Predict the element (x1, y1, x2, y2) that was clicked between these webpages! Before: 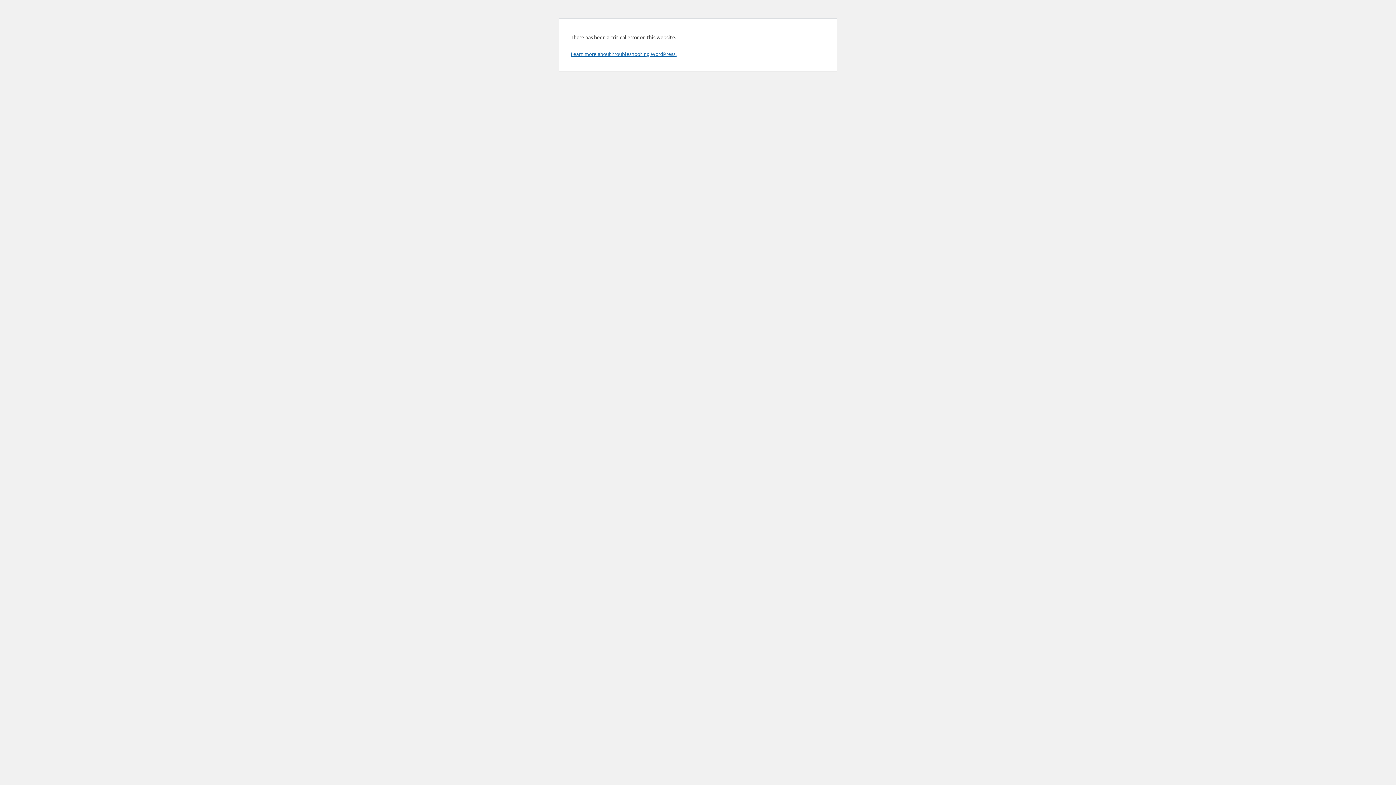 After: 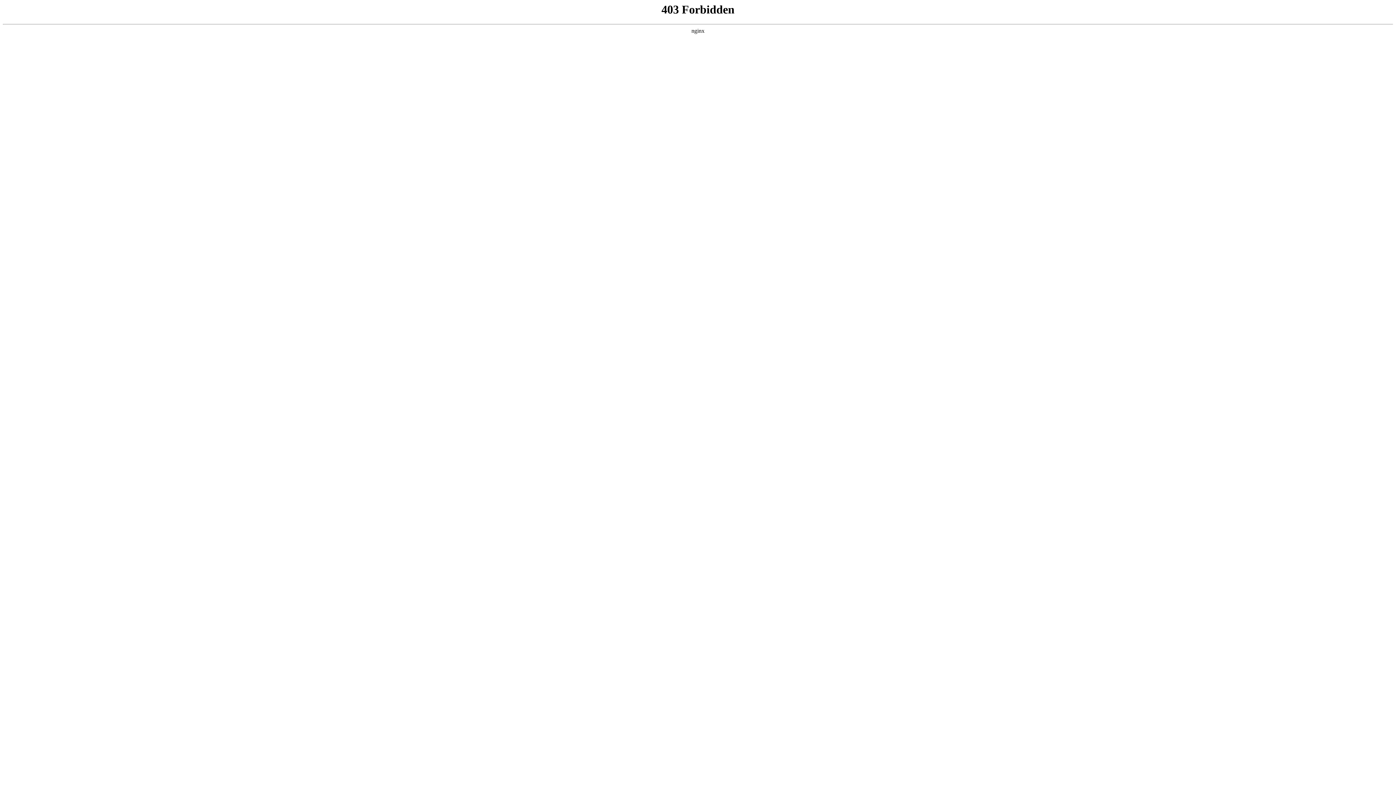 Action: label: Learn more about troubleshooting WordPress. bbox: (570, 50, 676, 57)